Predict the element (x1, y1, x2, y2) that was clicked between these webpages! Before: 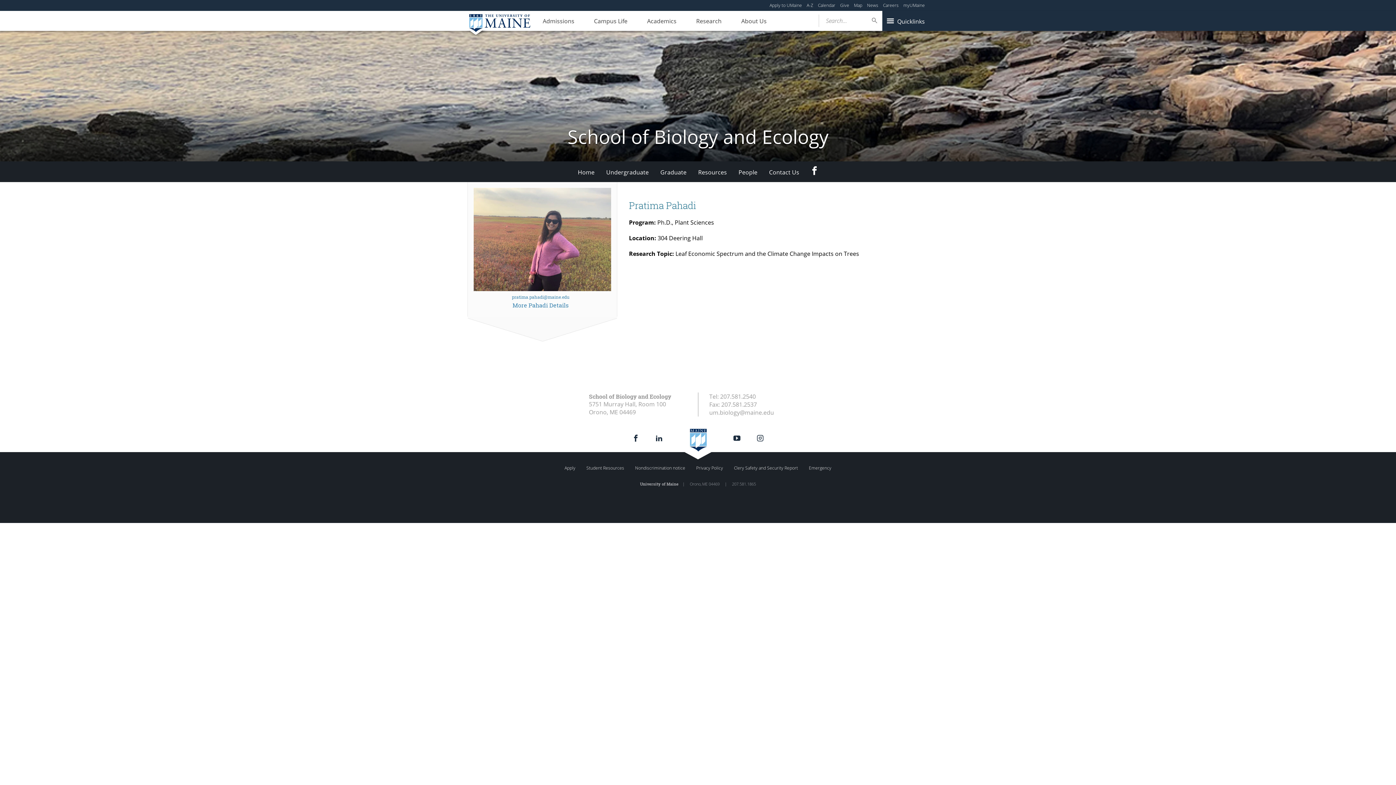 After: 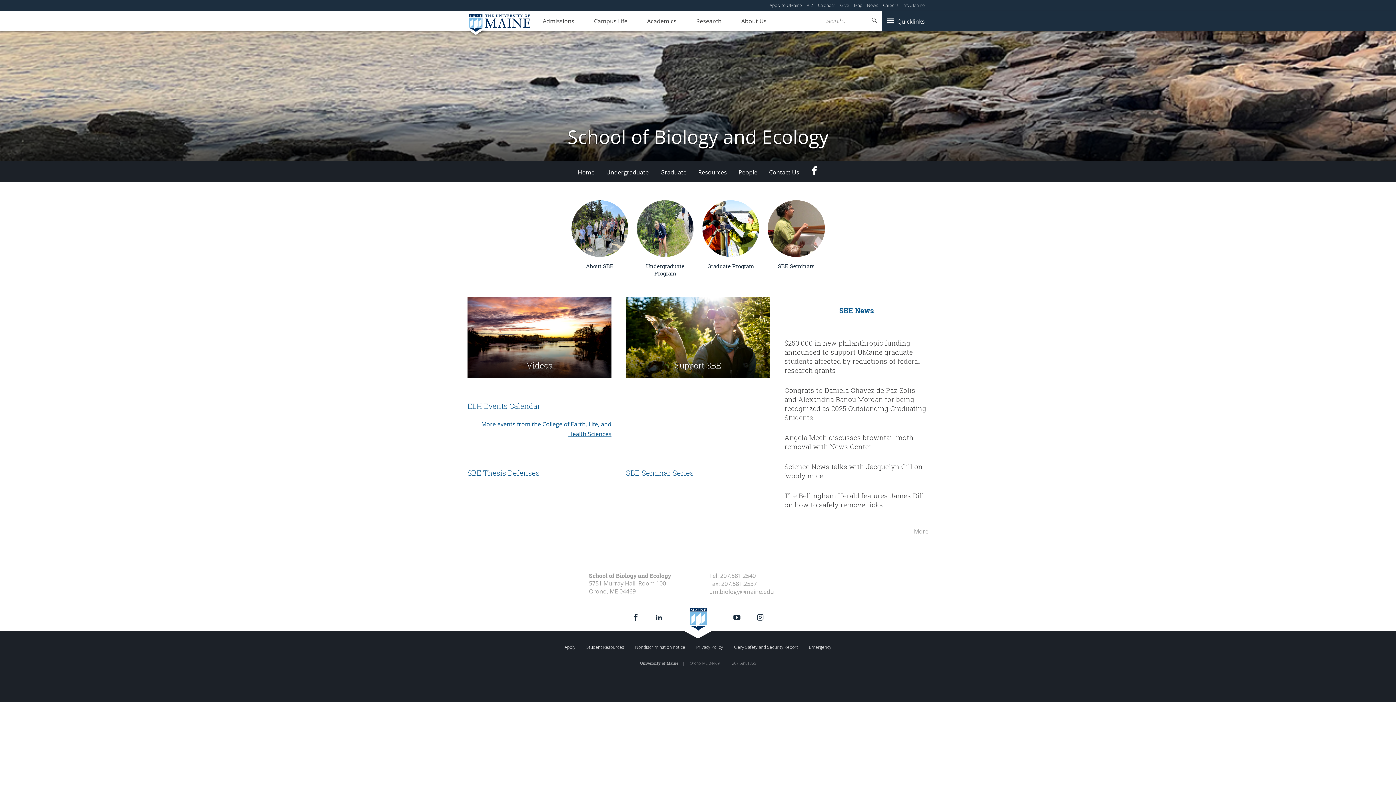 Action: label: Home bbox: (572, 162, 600, 182)